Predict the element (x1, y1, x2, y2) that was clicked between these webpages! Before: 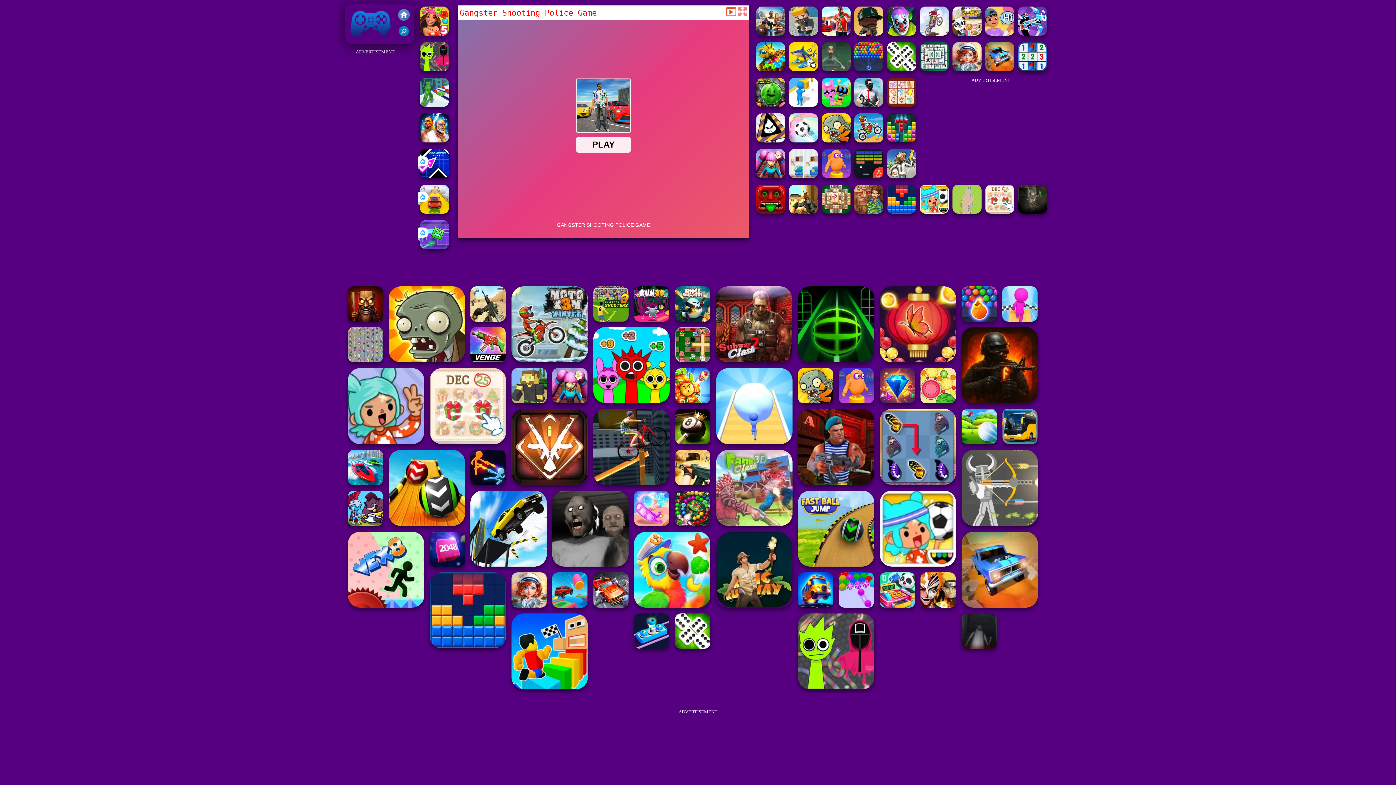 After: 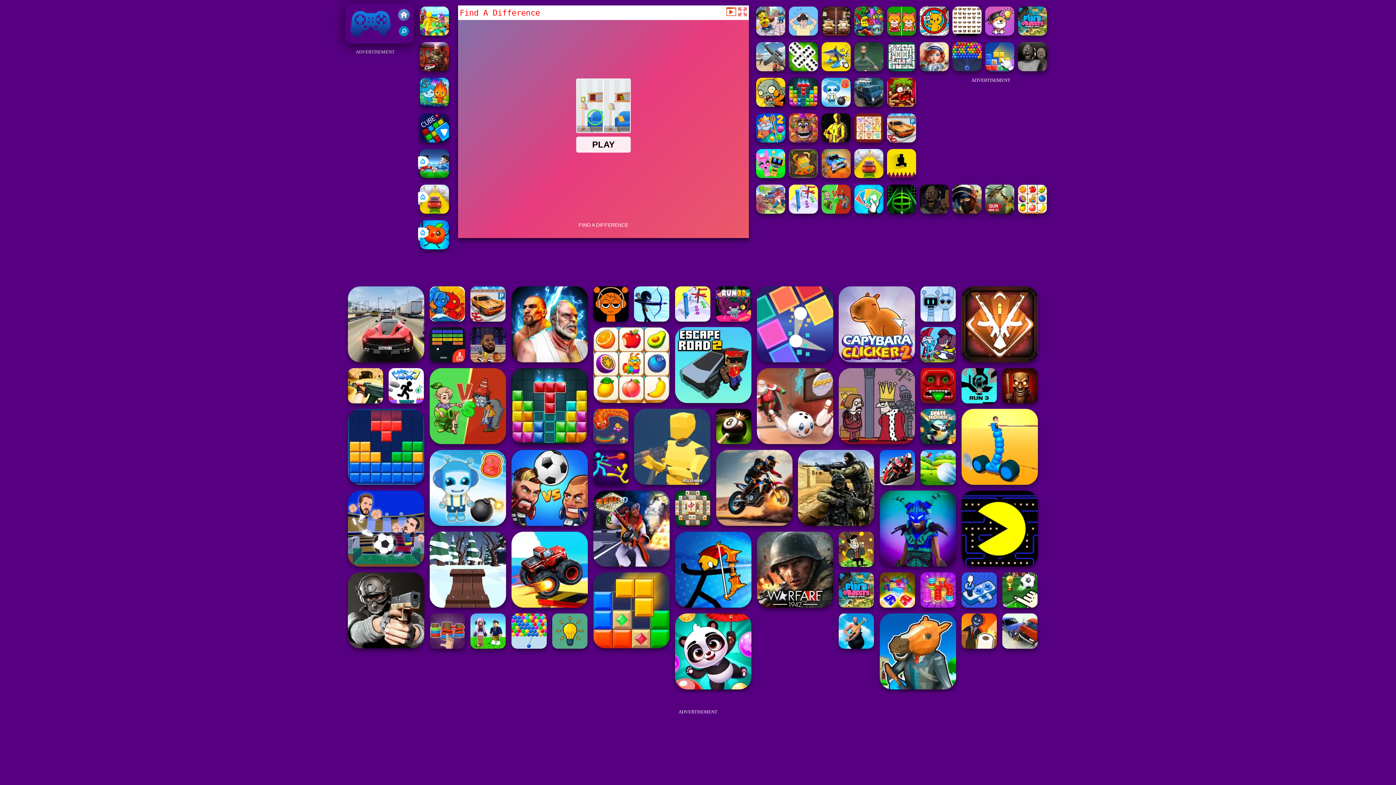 Action: bbox: (788, 173, 818, 179)